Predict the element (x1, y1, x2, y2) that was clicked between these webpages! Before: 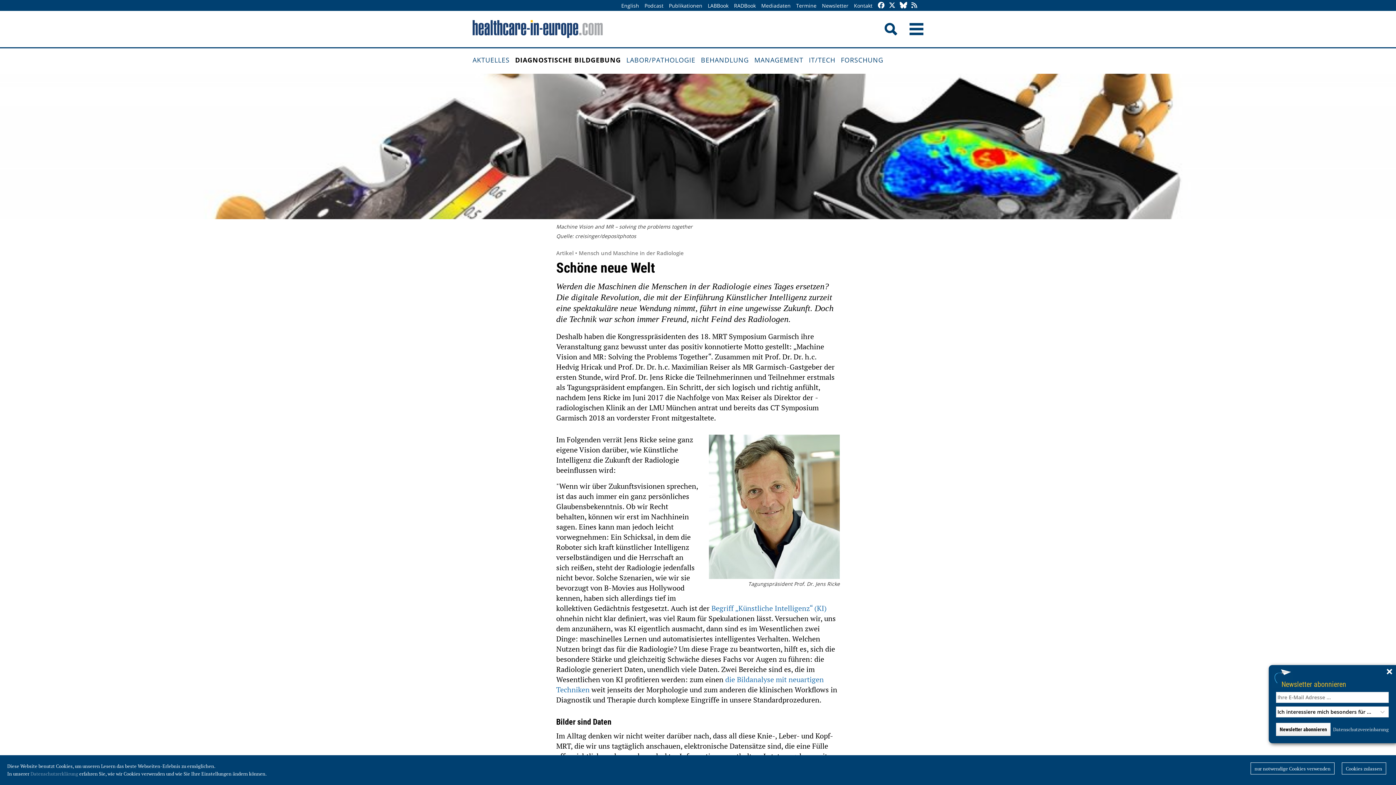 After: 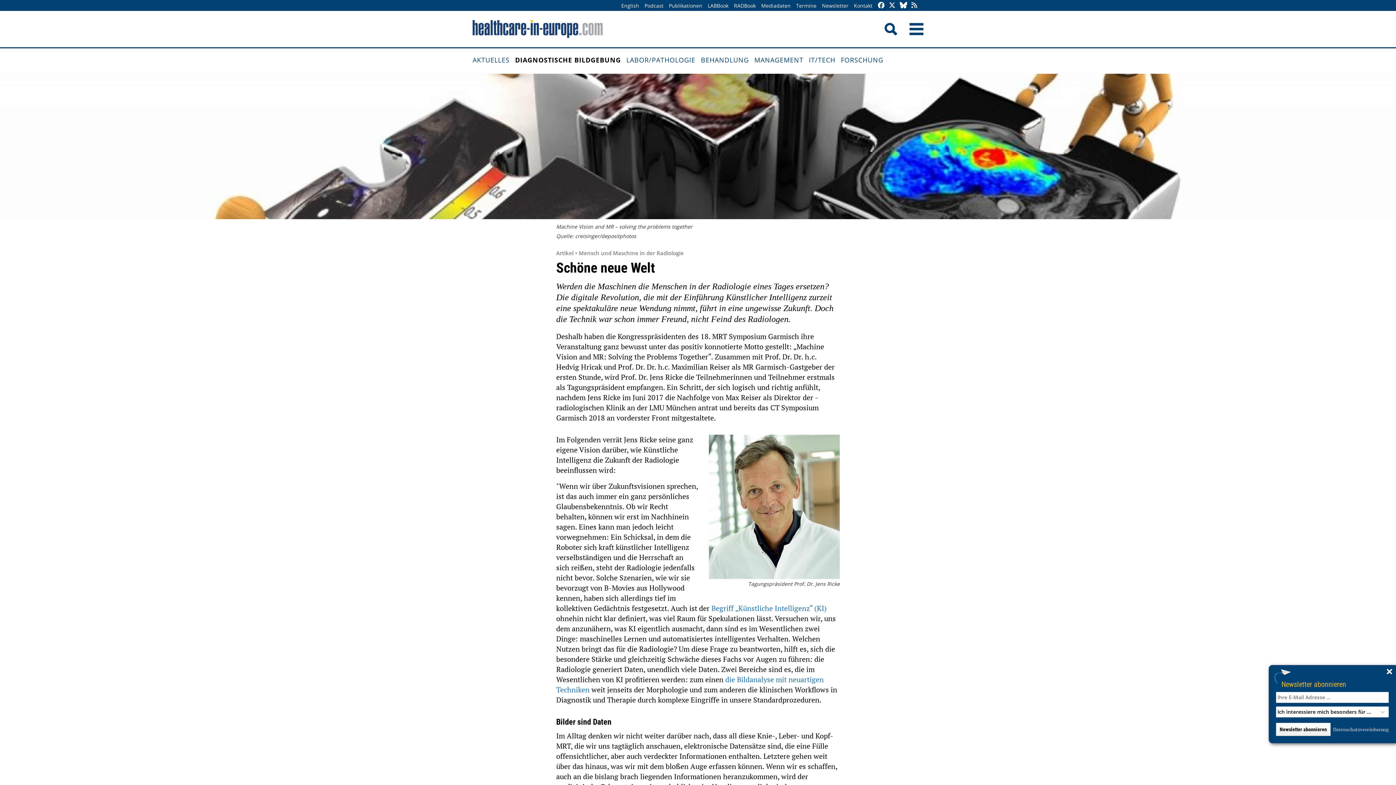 Action: label: Cookies zulassen bbox: (1342, 762, 1386, 774)